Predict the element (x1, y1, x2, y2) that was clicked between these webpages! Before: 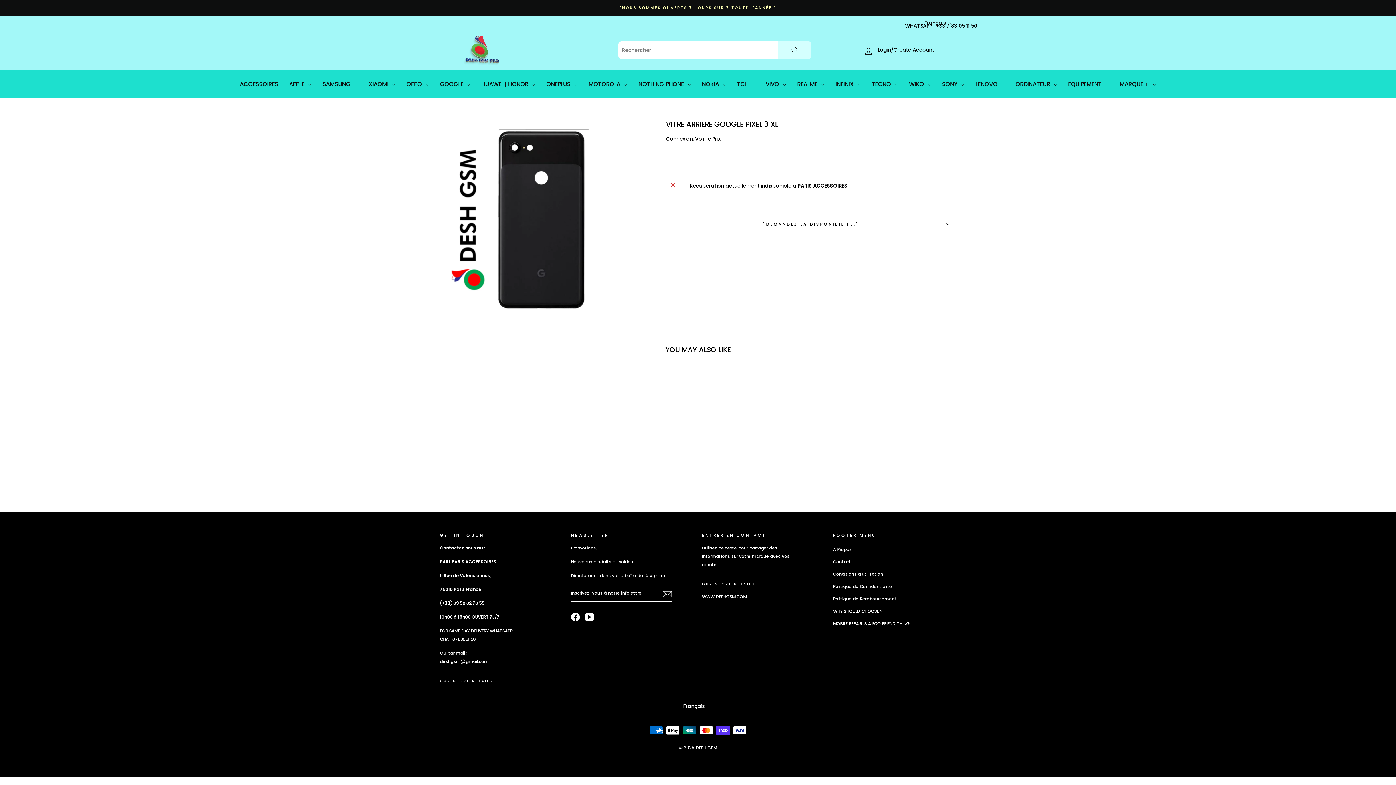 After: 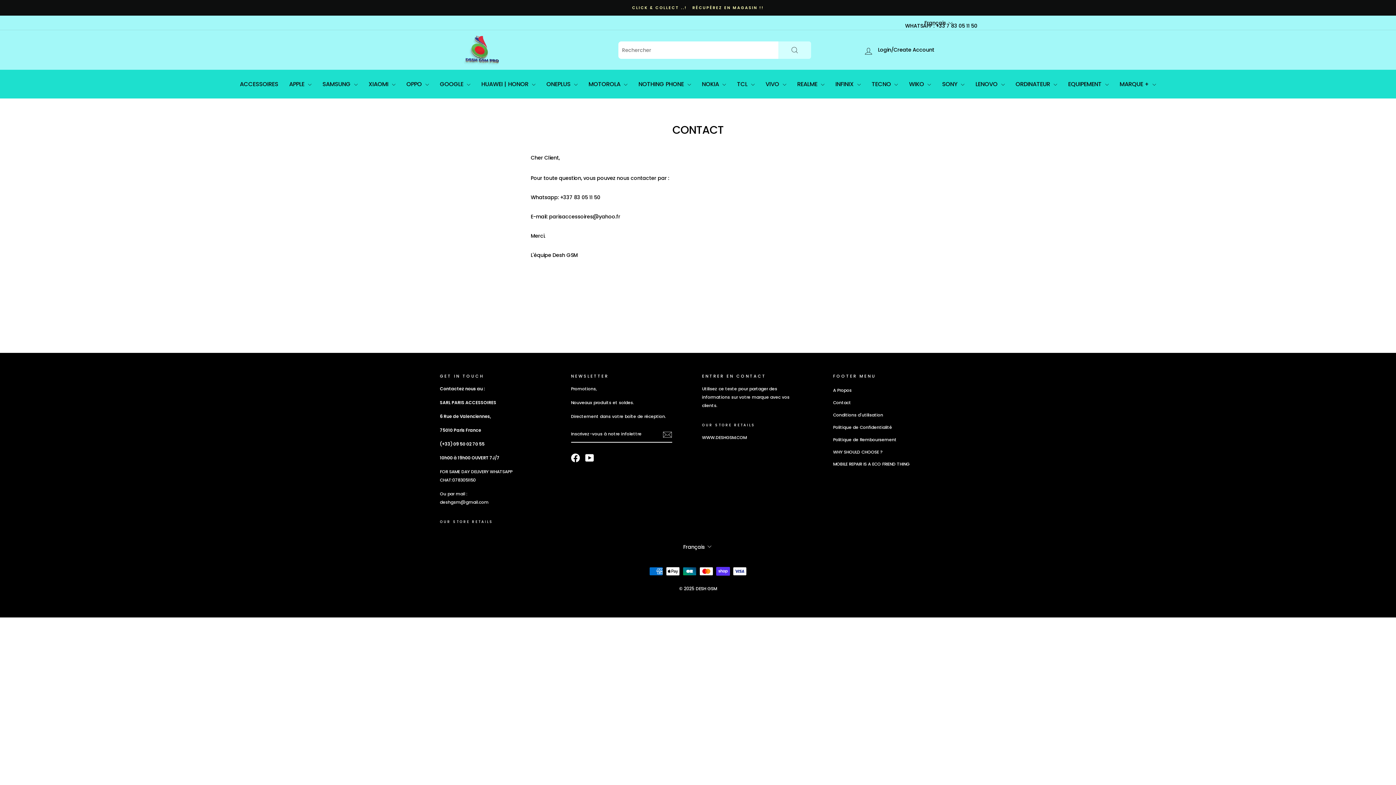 Action: label: Contact bbox: (833, 556, 851, 567)